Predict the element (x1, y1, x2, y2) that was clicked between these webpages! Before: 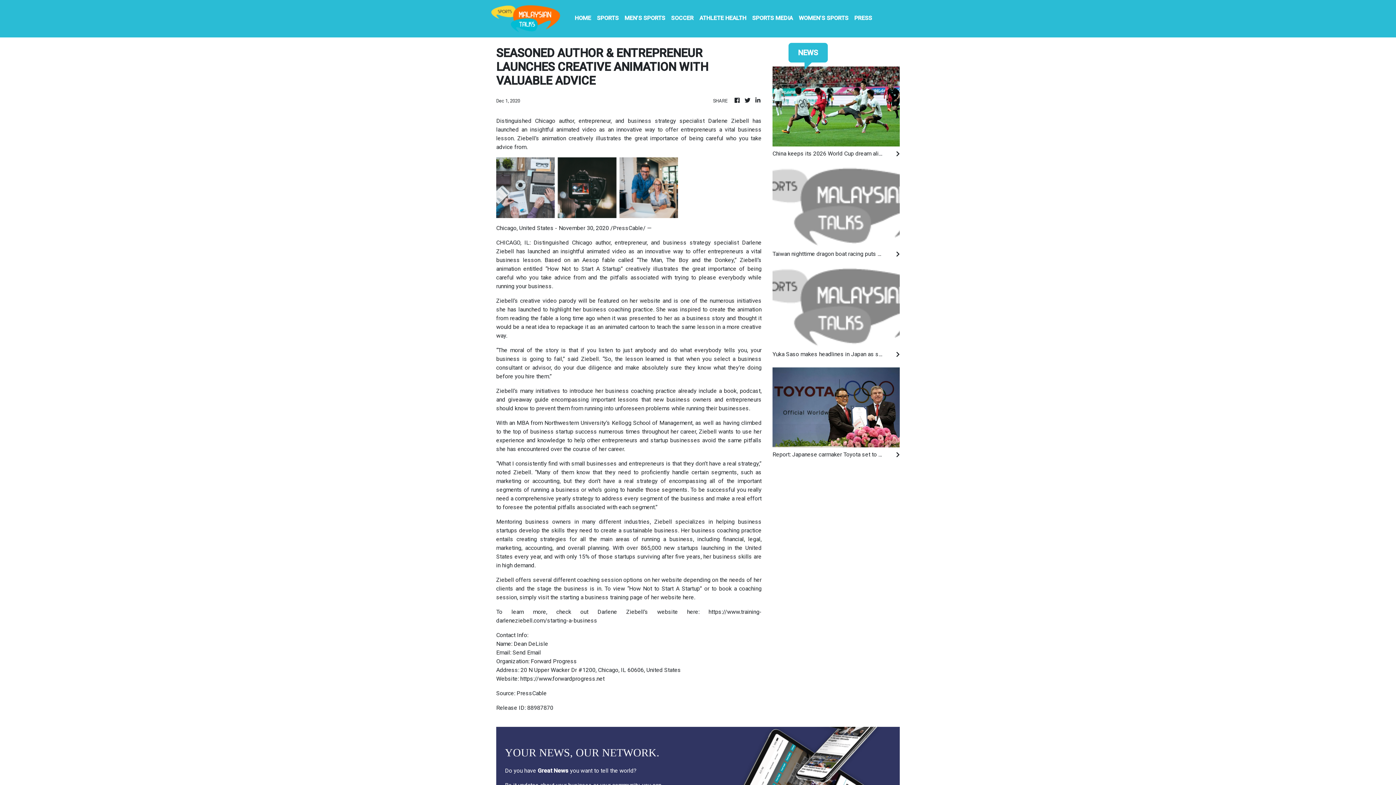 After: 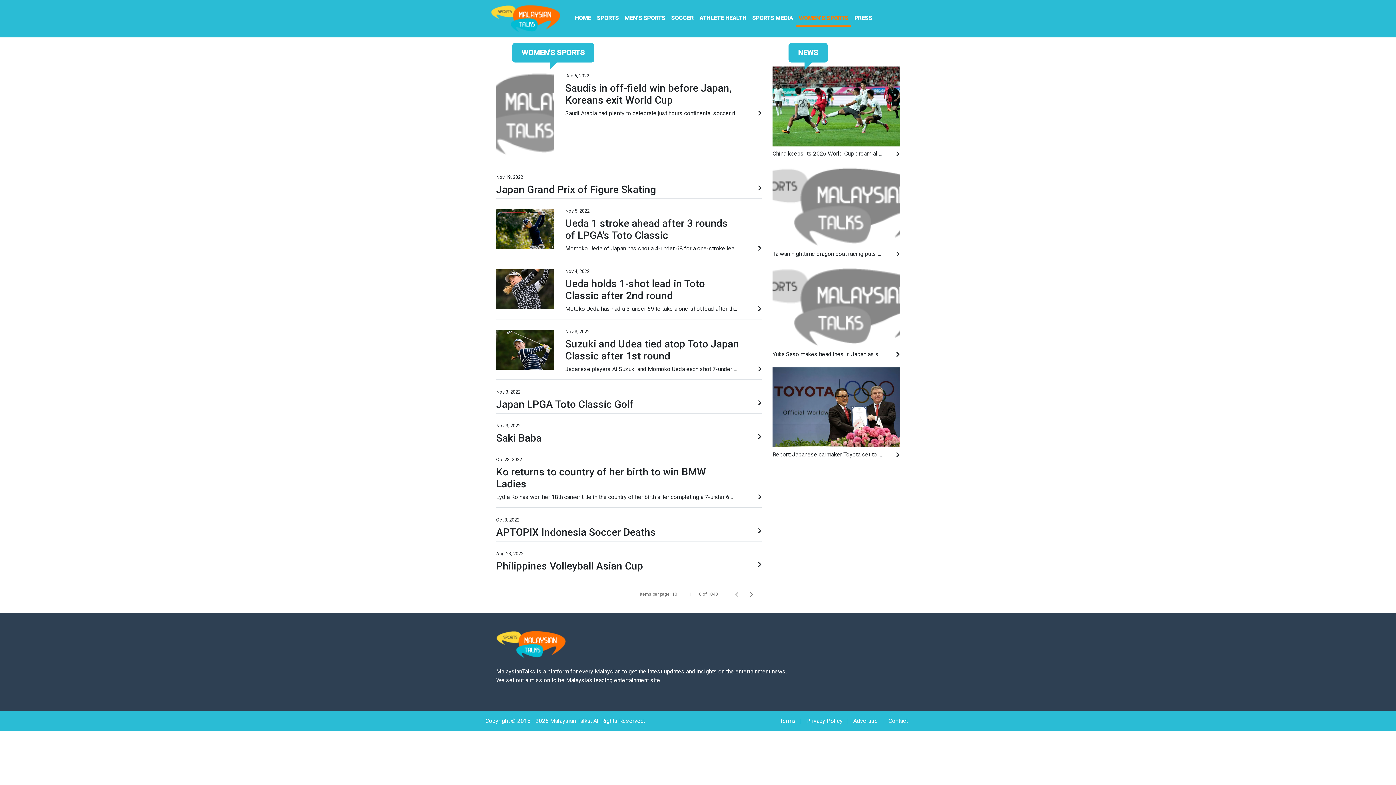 Action: label: WOMEN'S SPORTS bbox: (796, 10, 851, 26)